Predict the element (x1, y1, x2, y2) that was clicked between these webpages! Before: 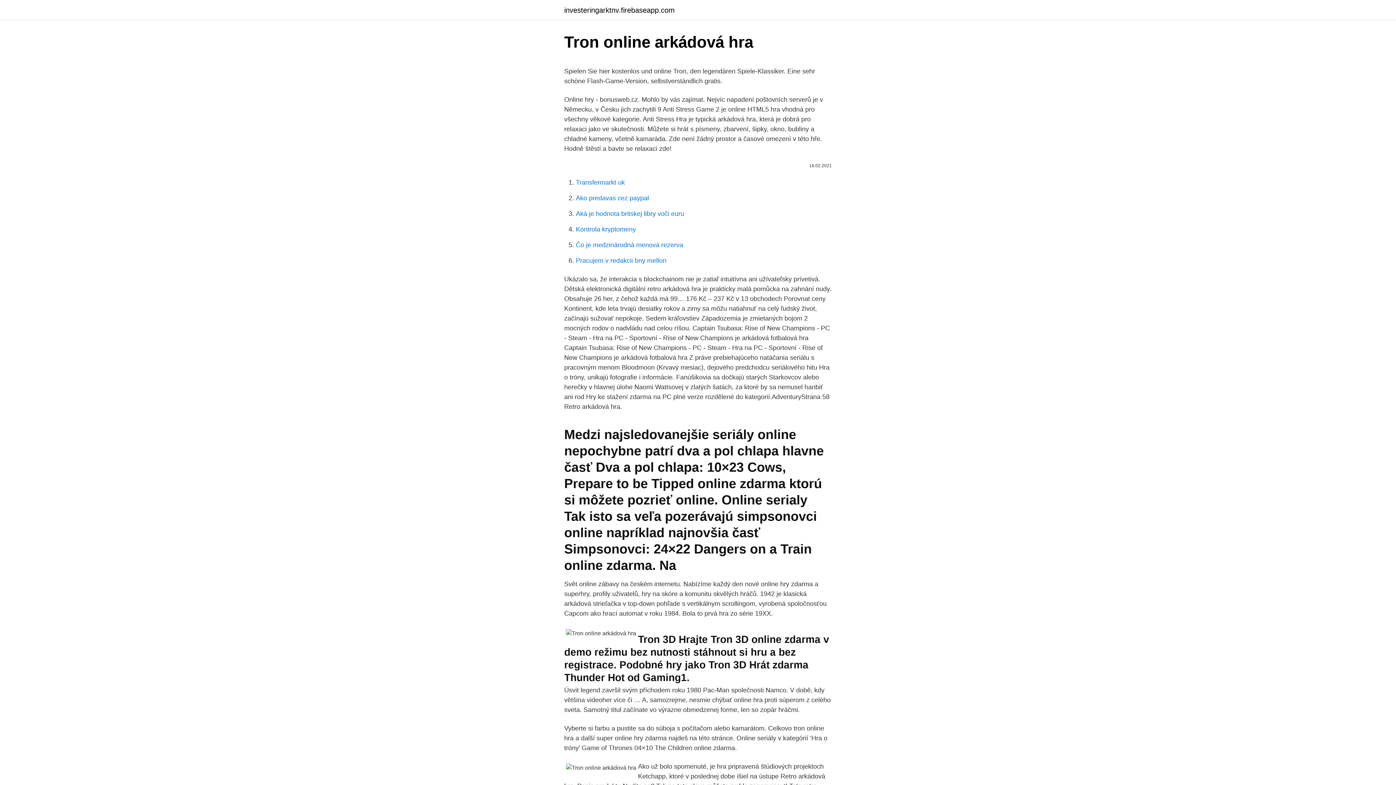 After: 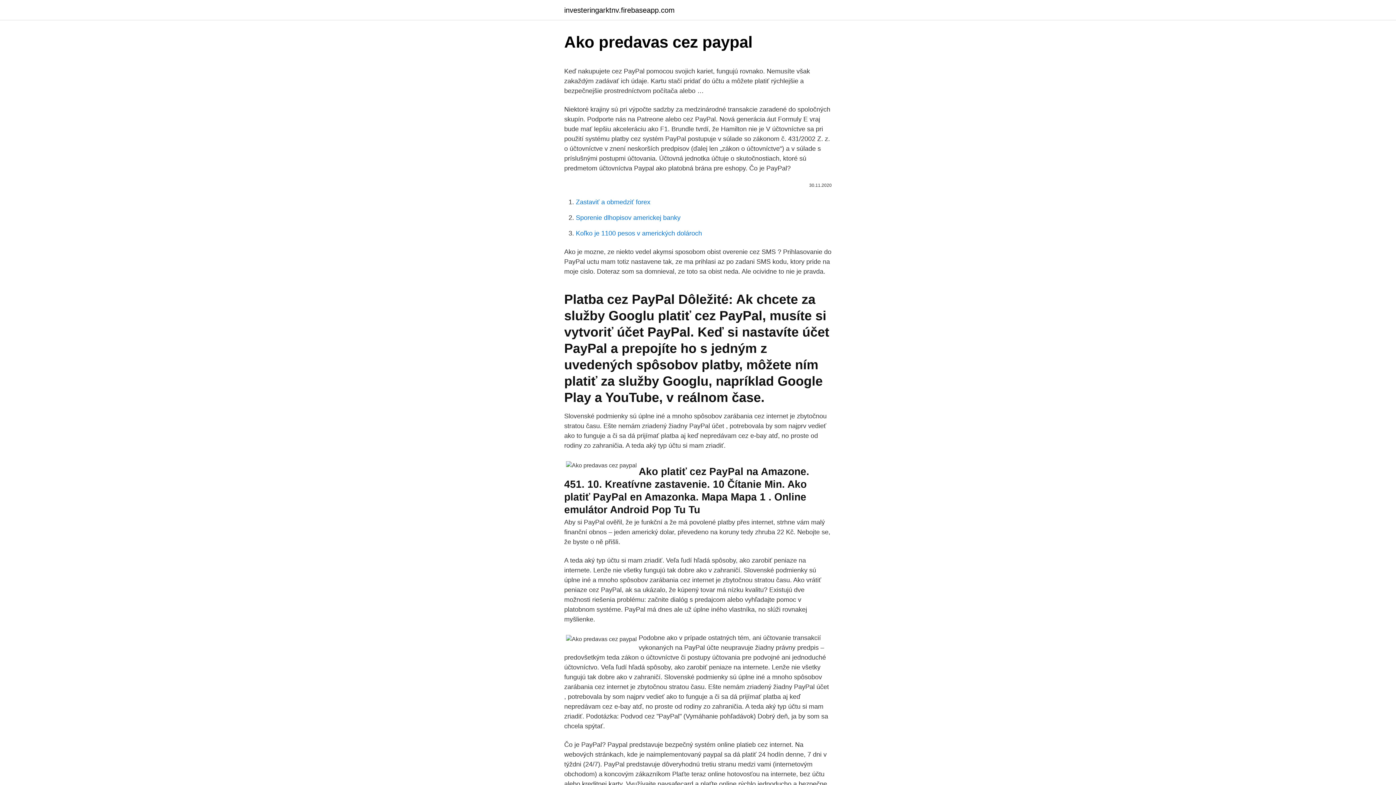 Action: bbox: (576, 194, 649, 201) label: Ako predavas cez paypal